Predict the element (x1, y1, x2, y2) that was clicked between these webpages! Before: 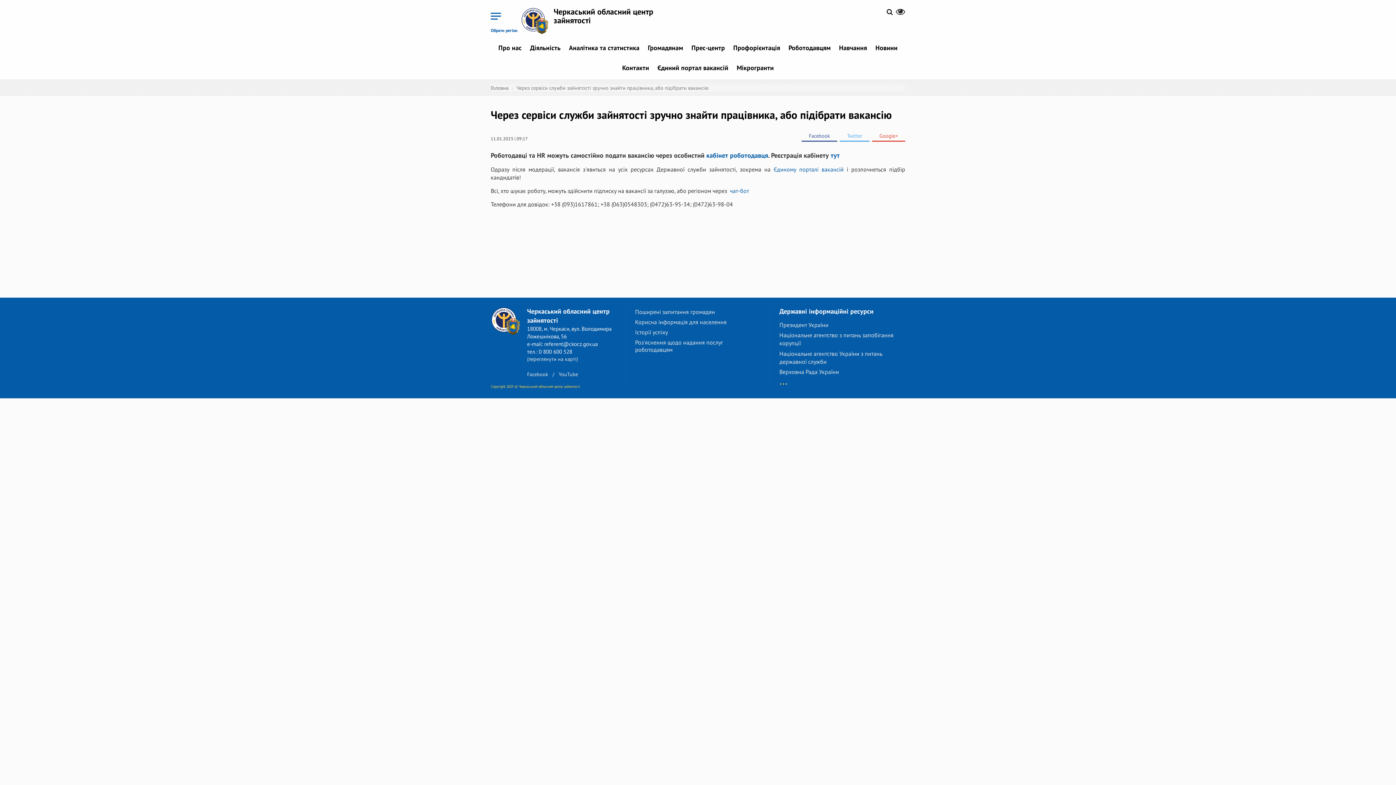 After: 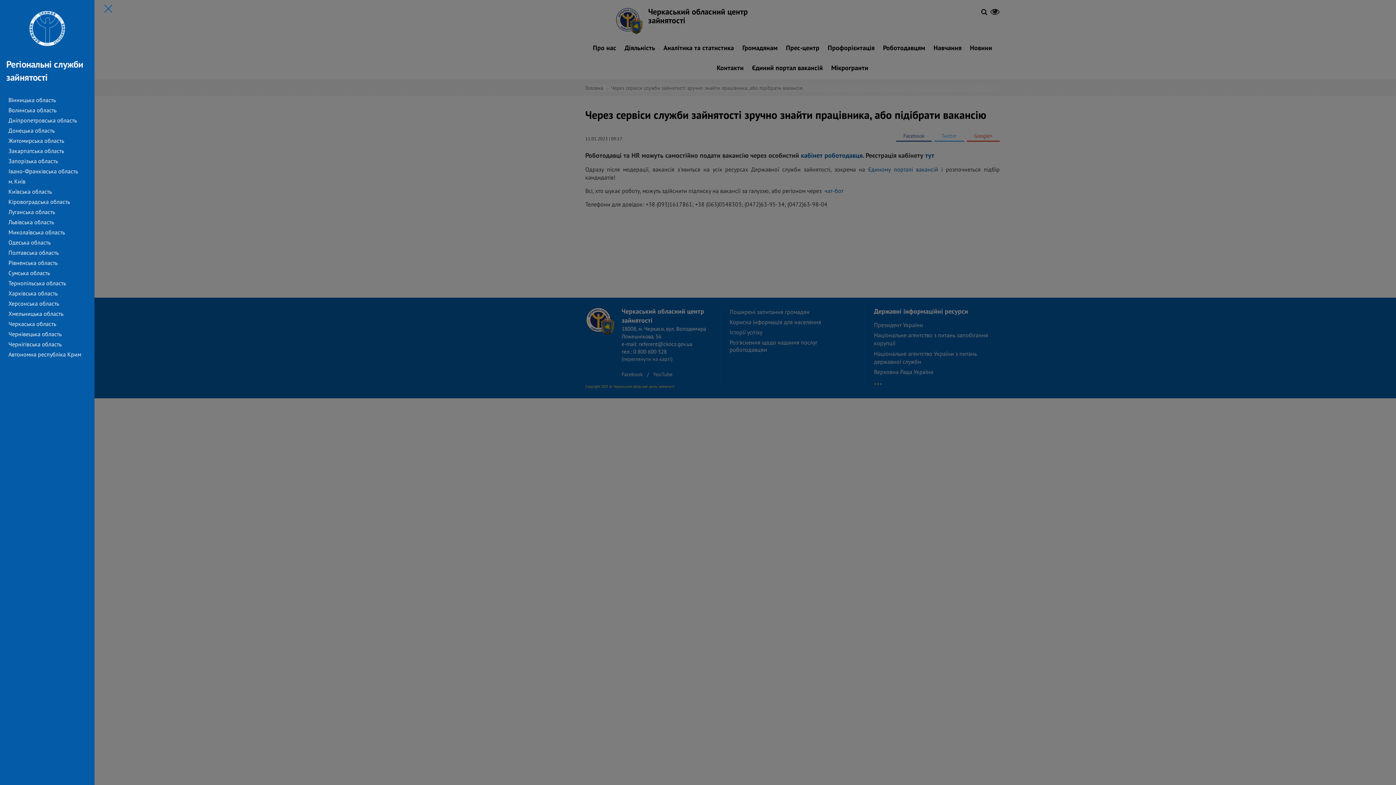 Action: bbox: (490, 12, 517, 33) label: Обрати регіон